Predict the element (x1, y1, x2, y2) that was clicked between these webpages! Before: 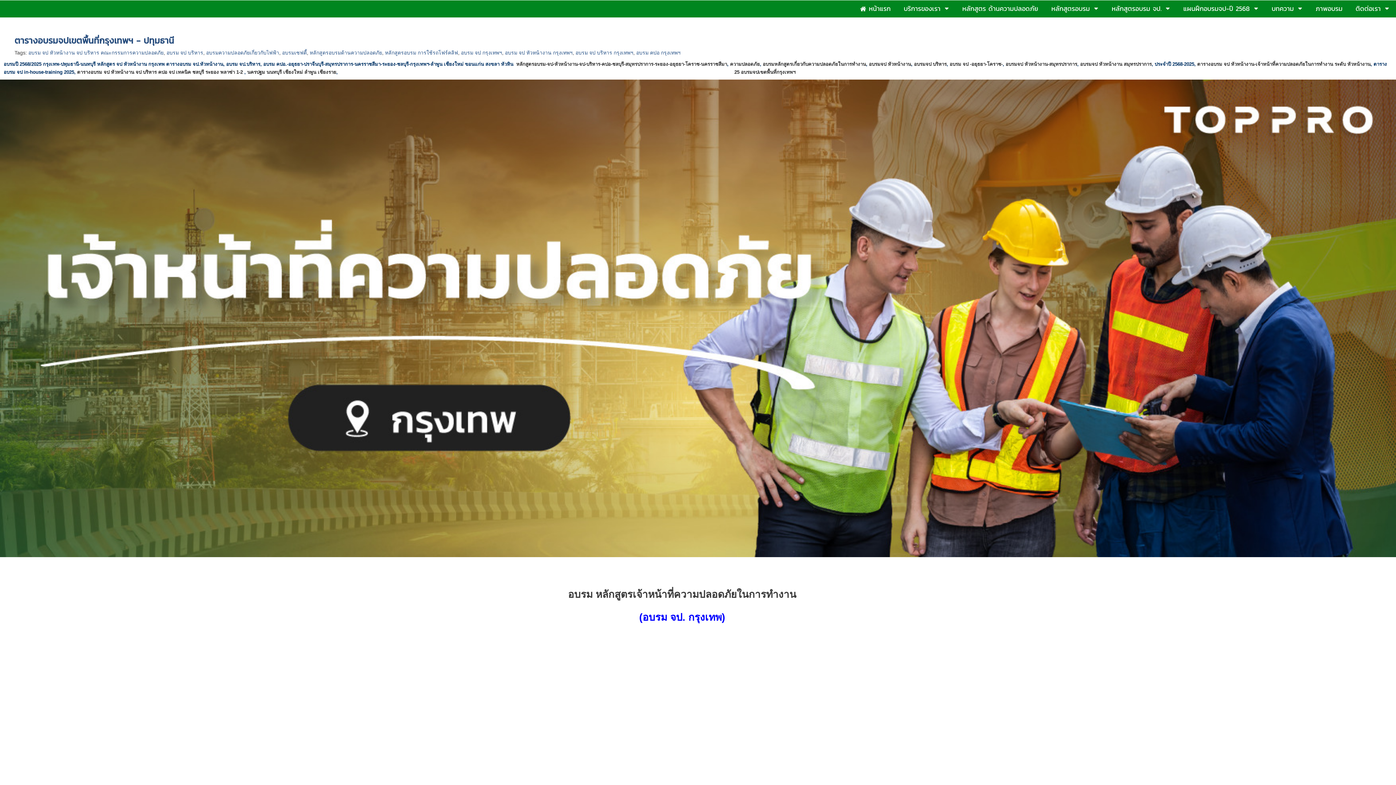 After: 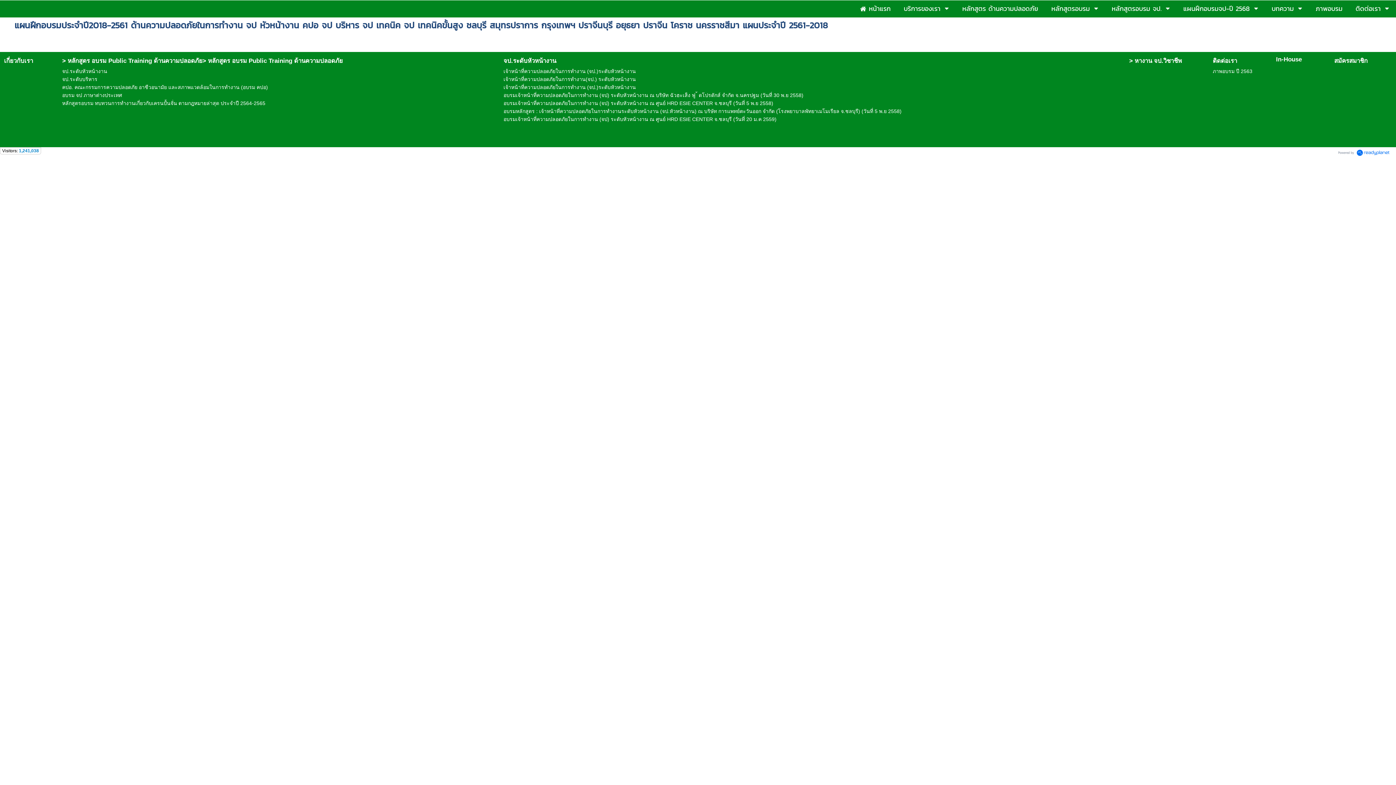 Action: label:  ด้านความปลอดภัยในการทำงาน จป หัวหน้างาน คปอ จป บริหาร จป เทคนิค จป เทคนิคขั้นสูง ชลบุรี สมุทรปราการ กรุงเทพฯ ปราจีนบุรี อยุธยา ปราจีน โคราช นครราชสีมา แผนประจำปี 2568-20 bbox: (337, 69, 734, 74)